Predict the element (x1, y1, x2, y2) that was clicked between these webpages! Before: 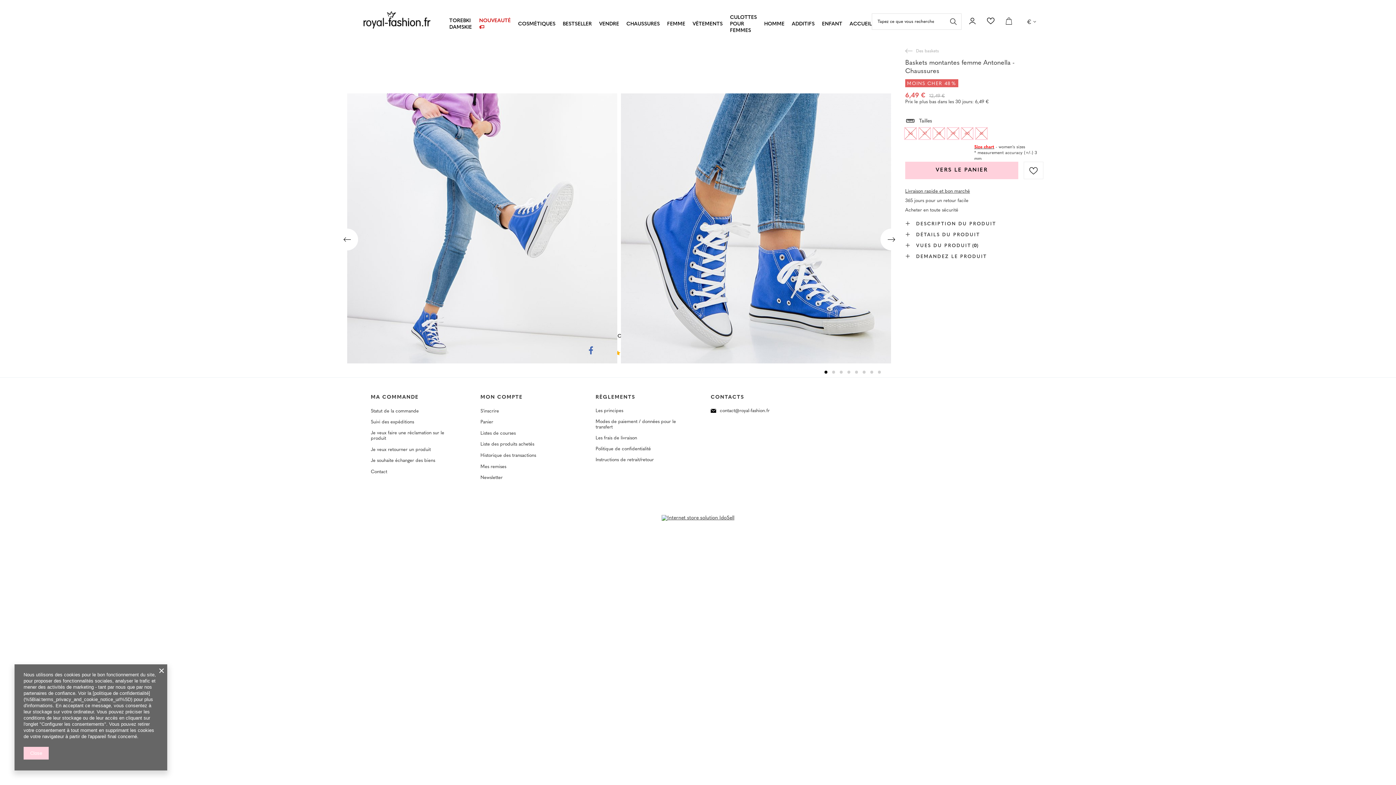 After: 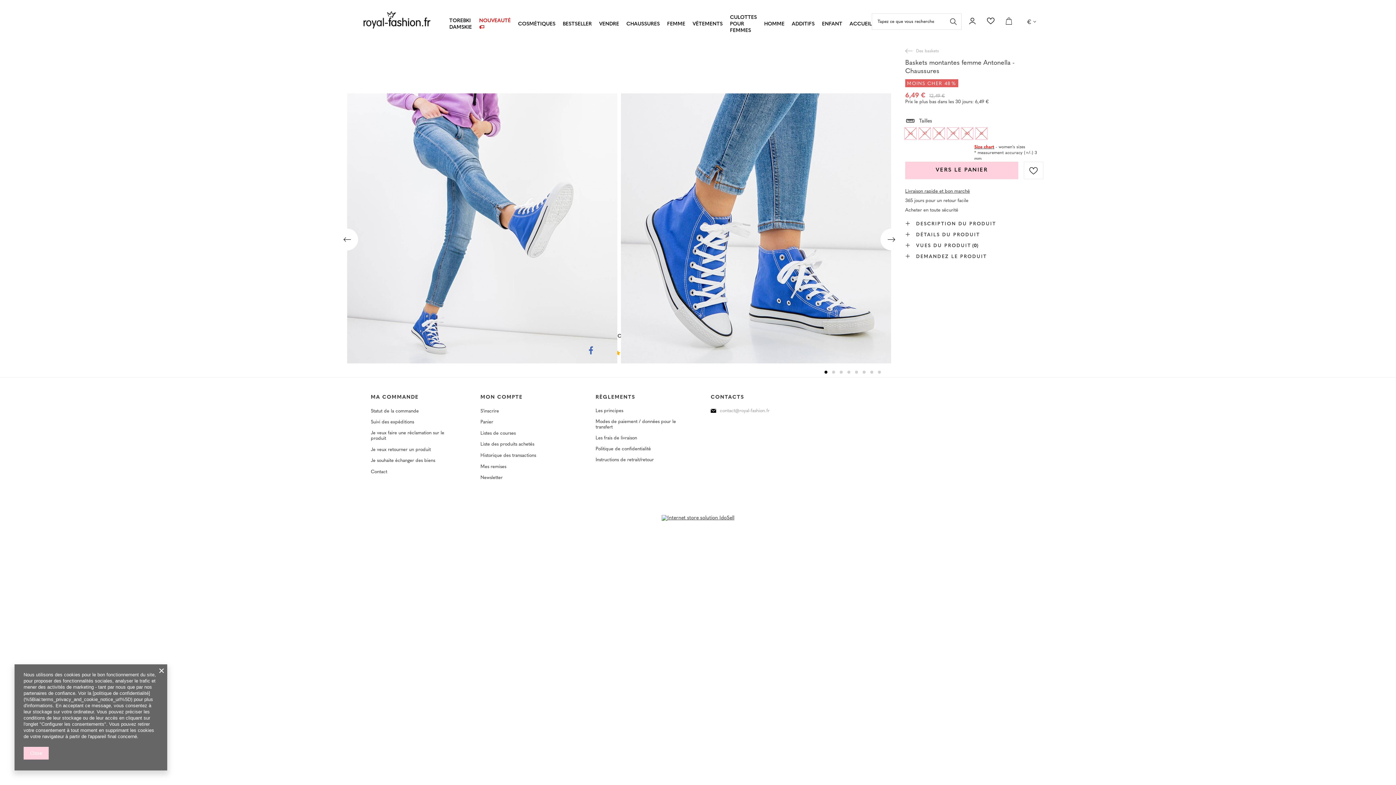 Action: bbox: (710, 408, 795, 413) label: contact@royal-fashion.fr